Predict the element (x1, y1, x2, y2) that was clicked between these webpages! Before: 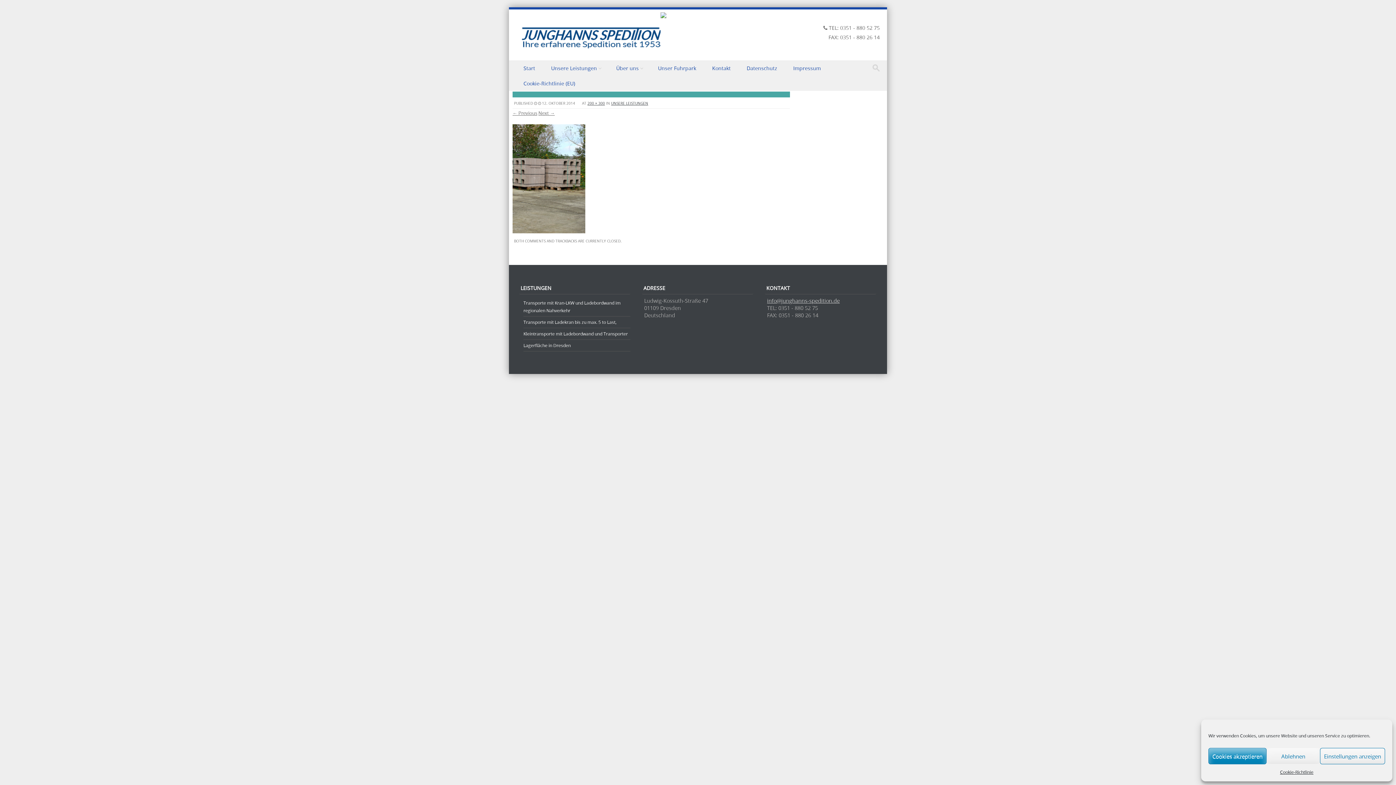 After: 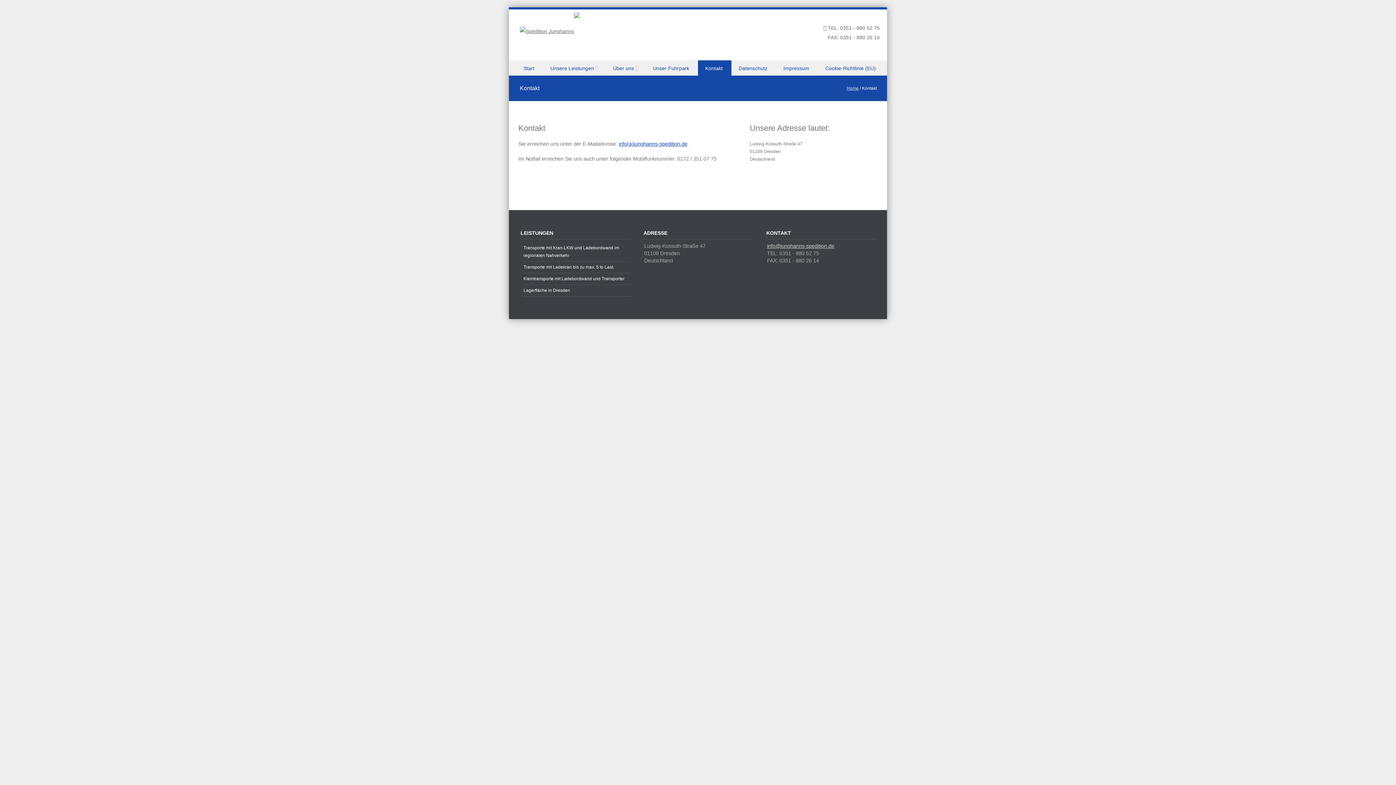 Action: label: Kontakt bbox: (705, 60, 739, 75)